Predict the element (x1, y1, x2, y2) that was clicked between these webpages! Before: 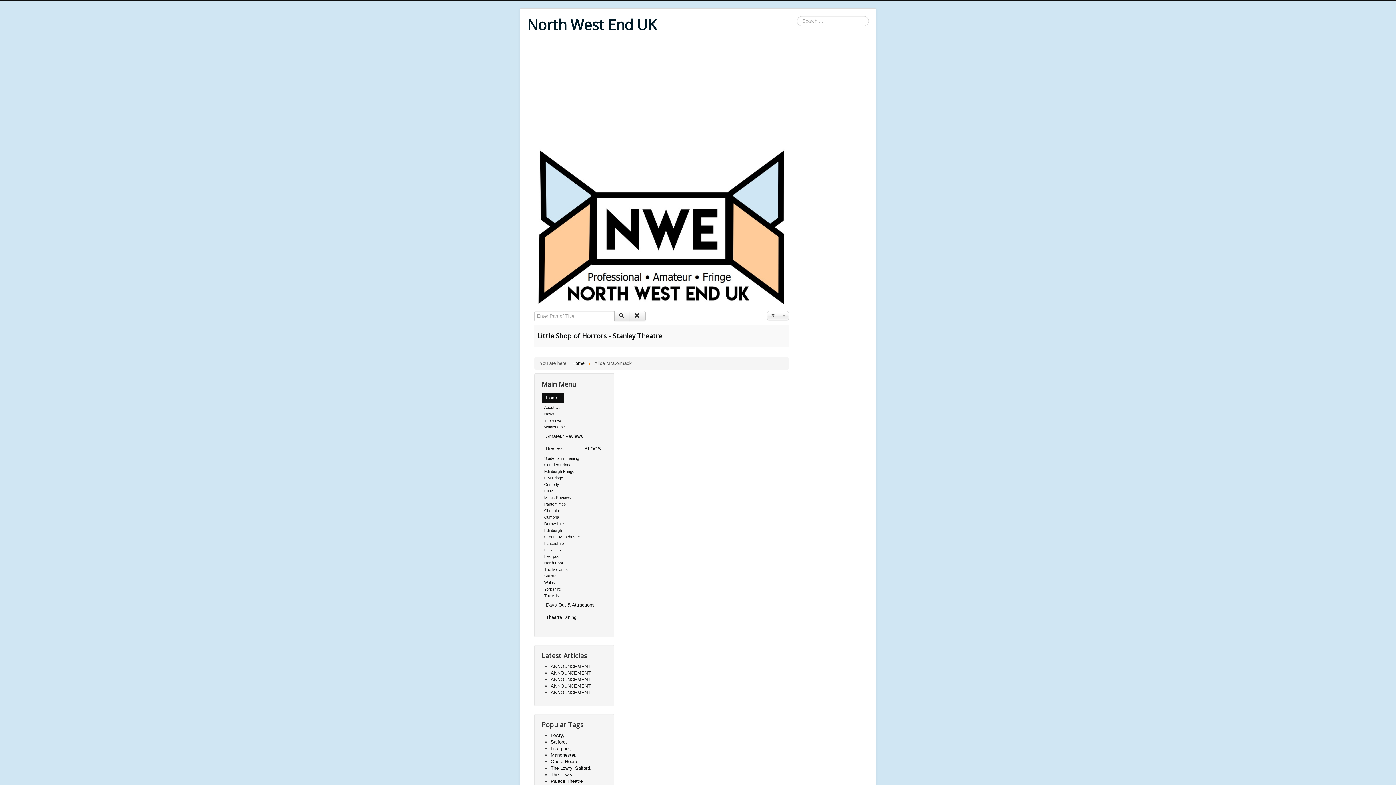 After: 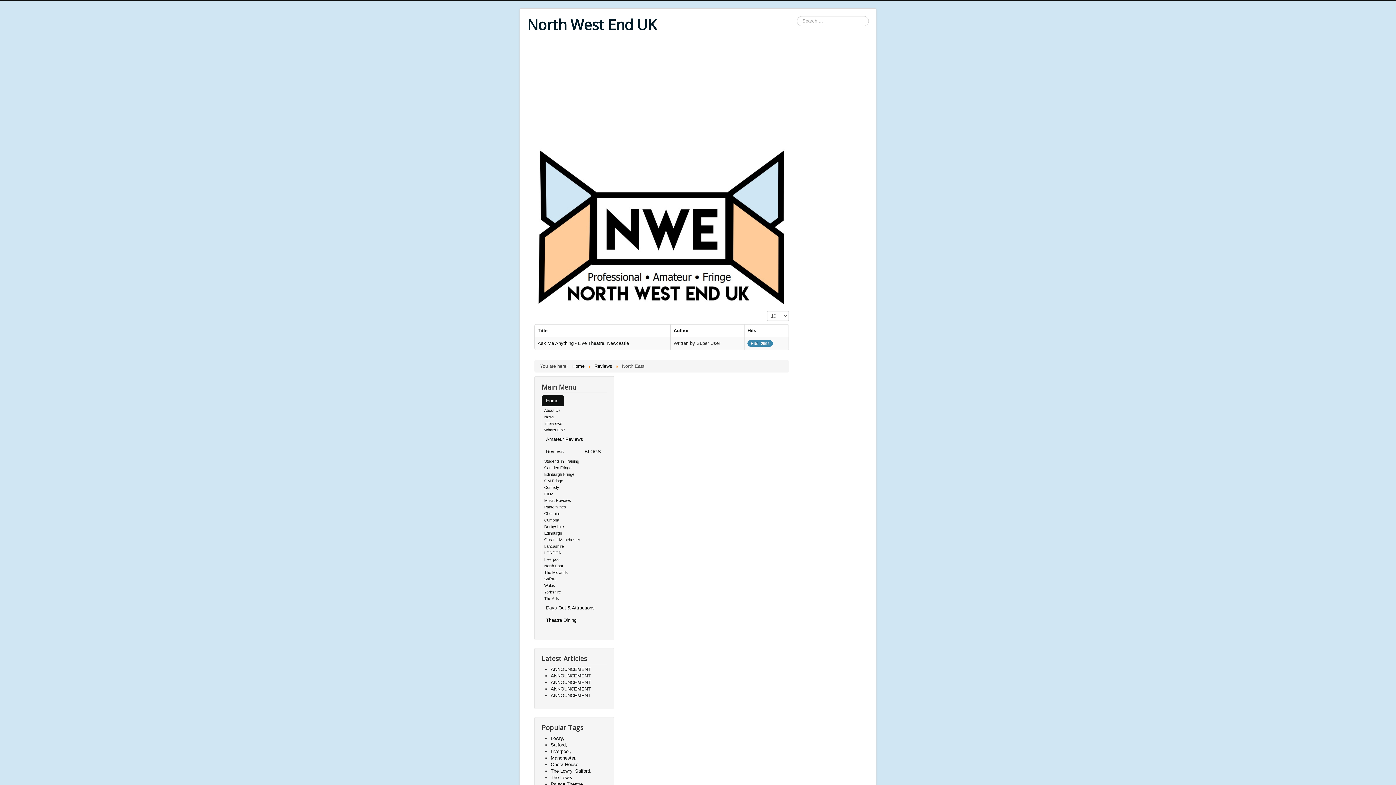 Action: label: North East bbox: (544, 561, 563, 565)